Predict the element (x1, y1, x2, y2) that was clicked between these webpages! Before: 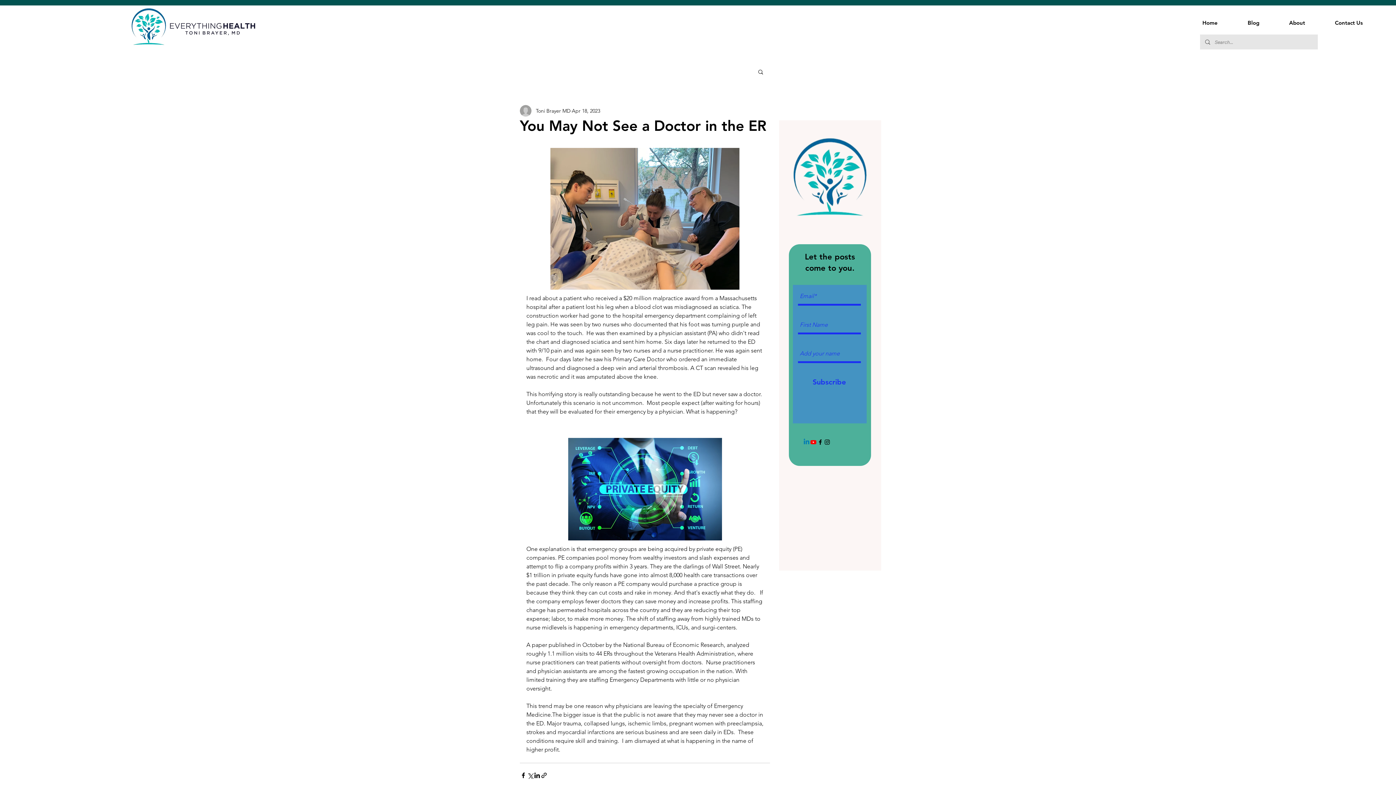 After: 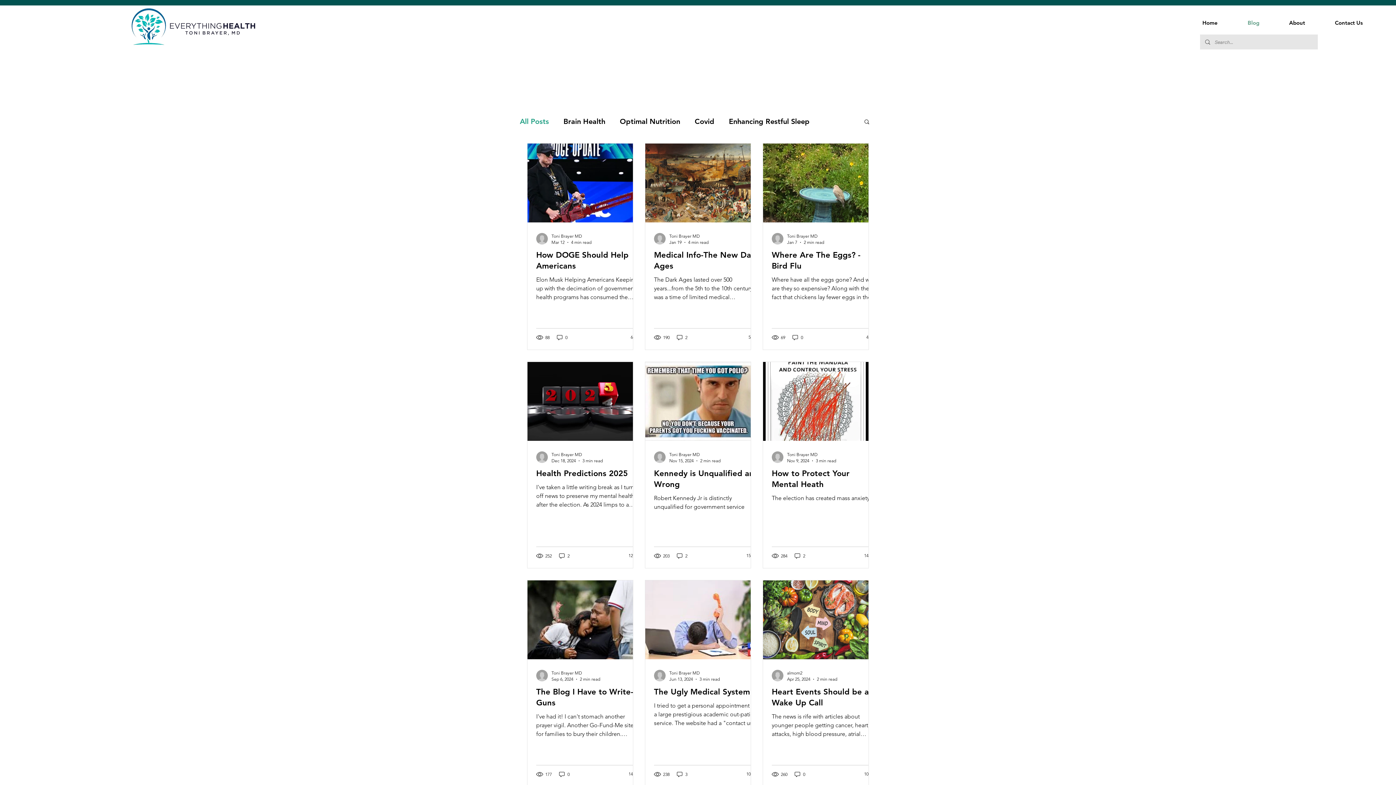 Action: bbox: (1233, 18, 1274, 26) label: Blog